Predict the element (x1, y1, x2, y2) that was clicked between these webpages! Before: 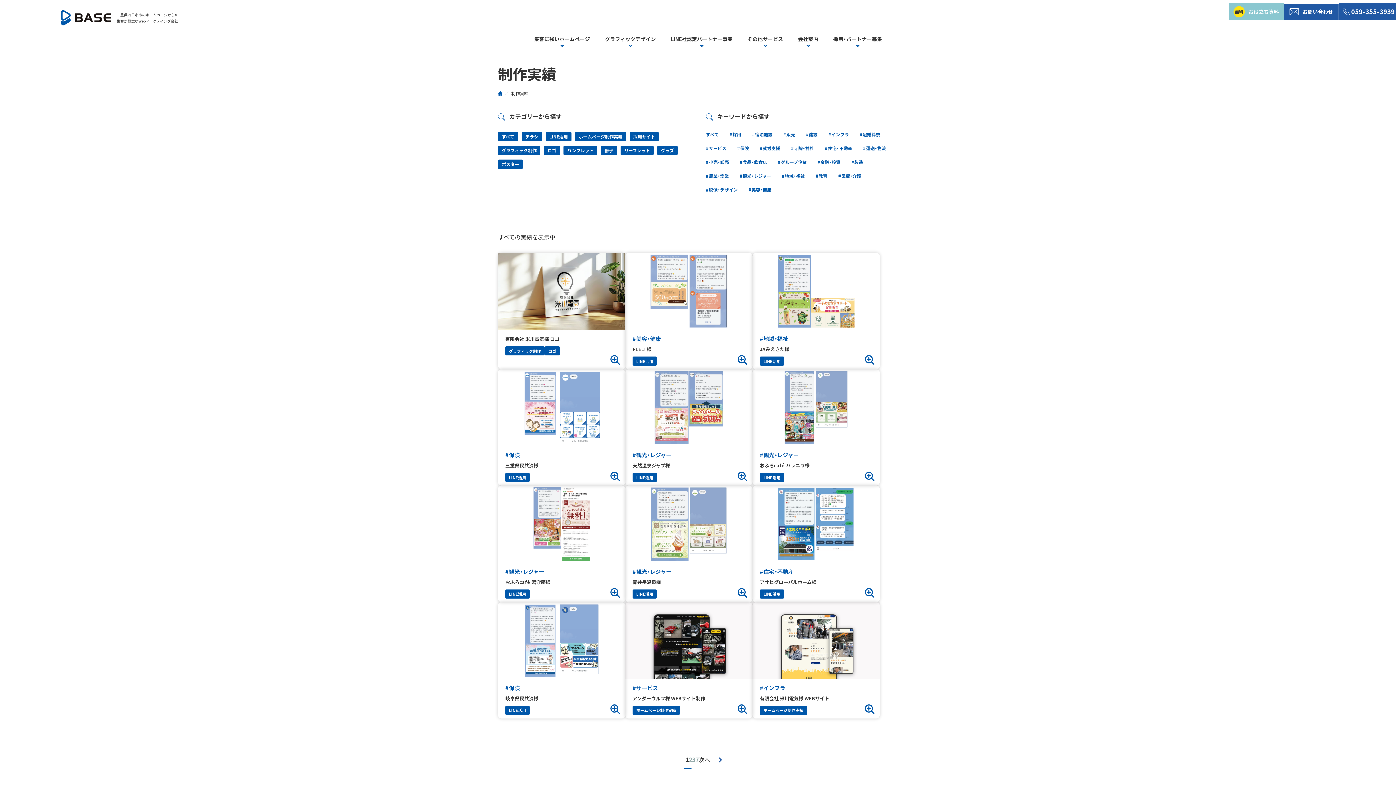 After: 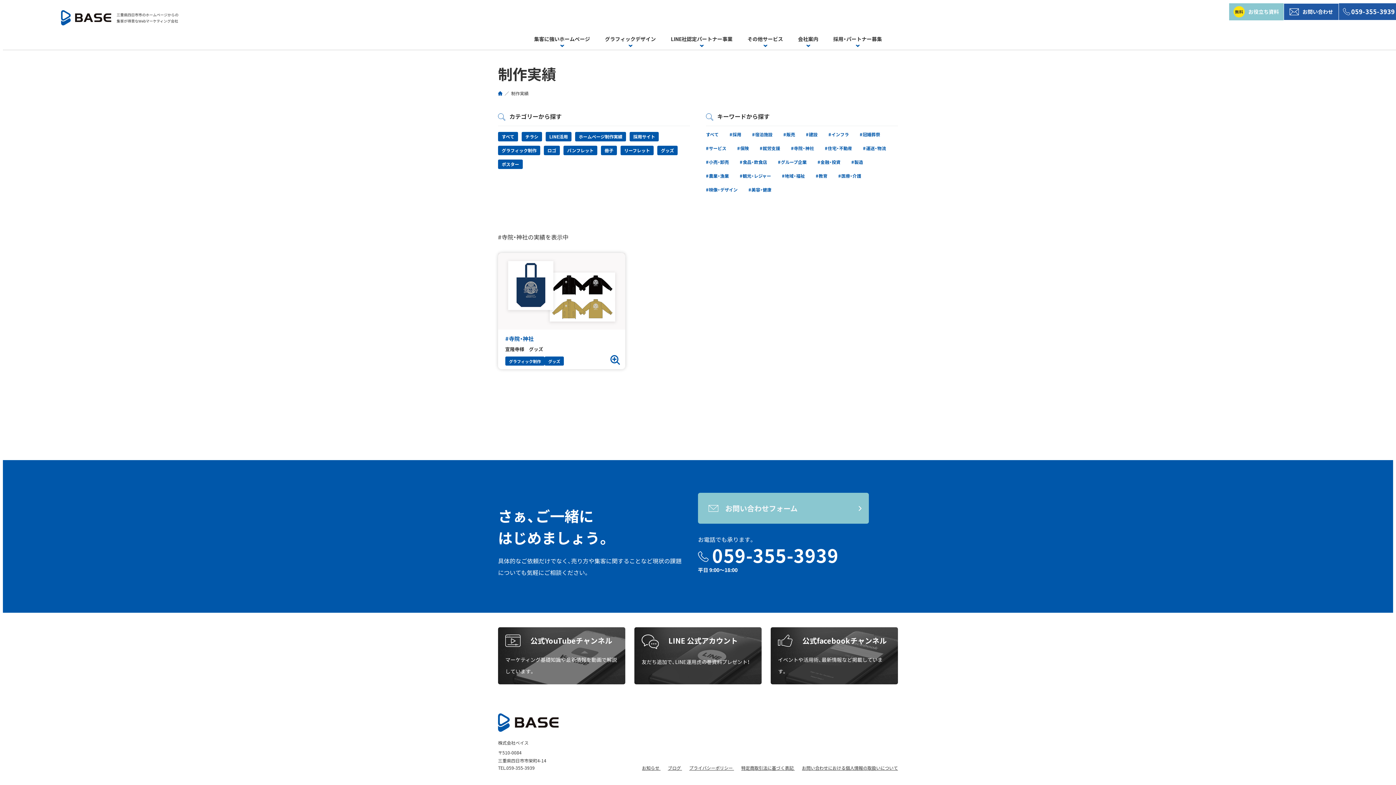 Action: label: #寺院・神社 bbox: (791, 145, 814, 151)